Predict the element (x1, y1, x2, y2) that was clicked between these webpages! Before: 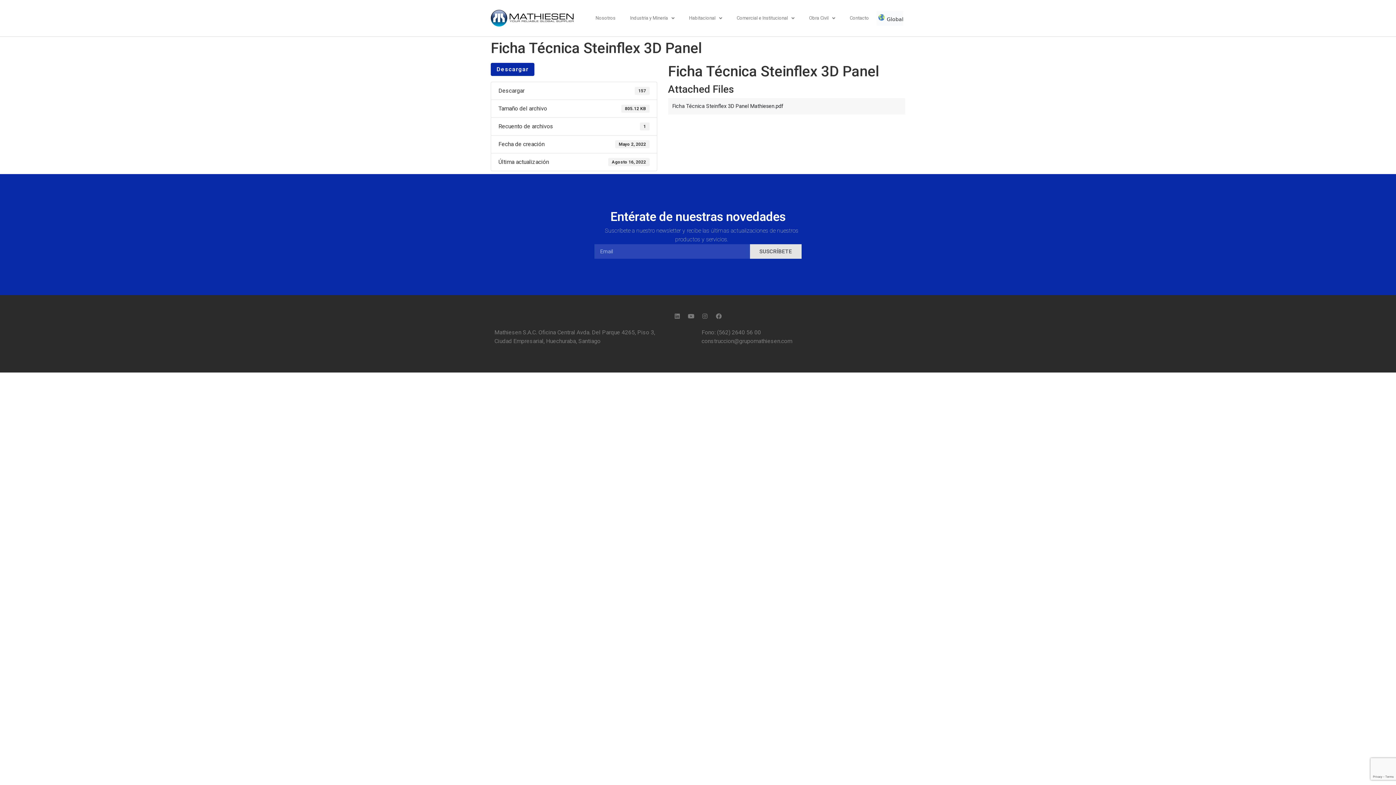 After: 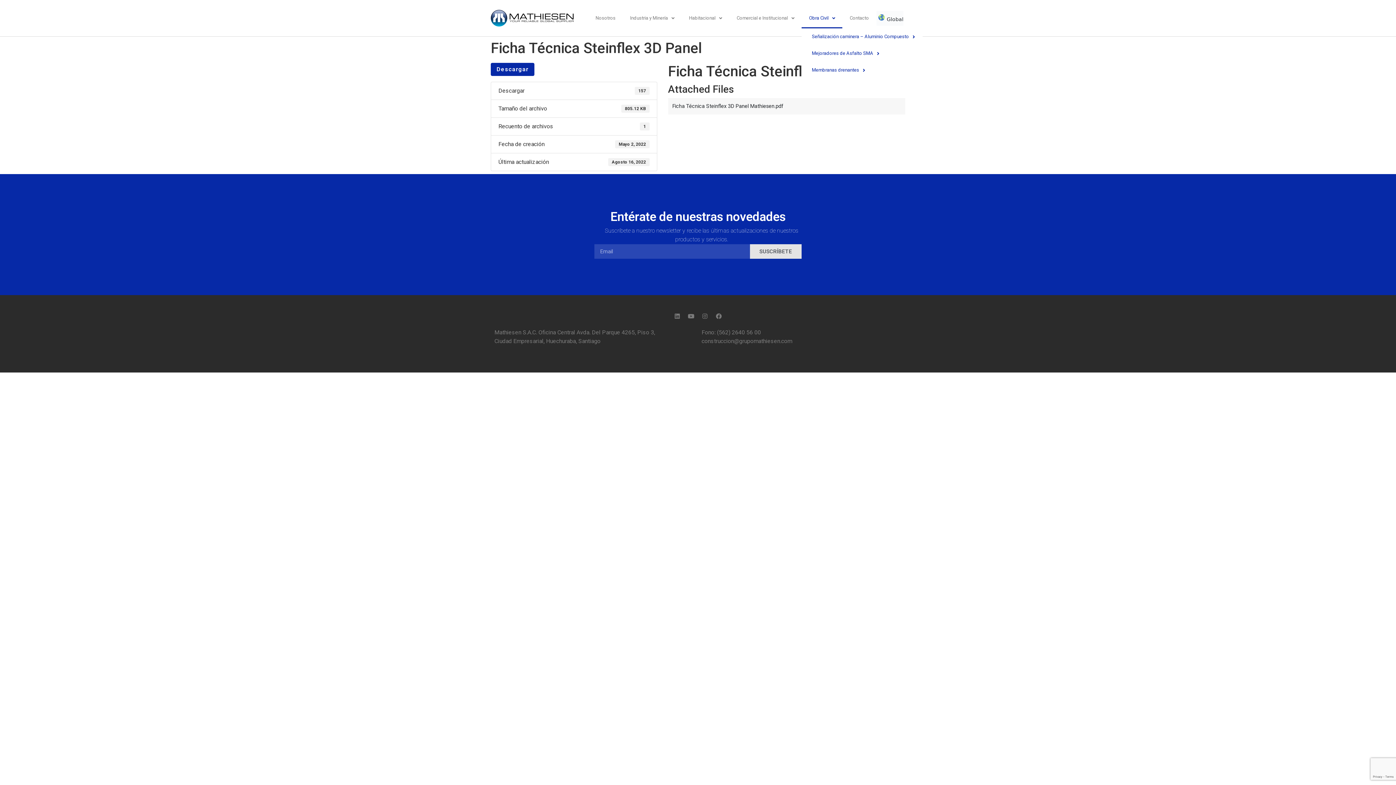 Action: label: Obra Civil bbox: (801, 8, 842, 28)